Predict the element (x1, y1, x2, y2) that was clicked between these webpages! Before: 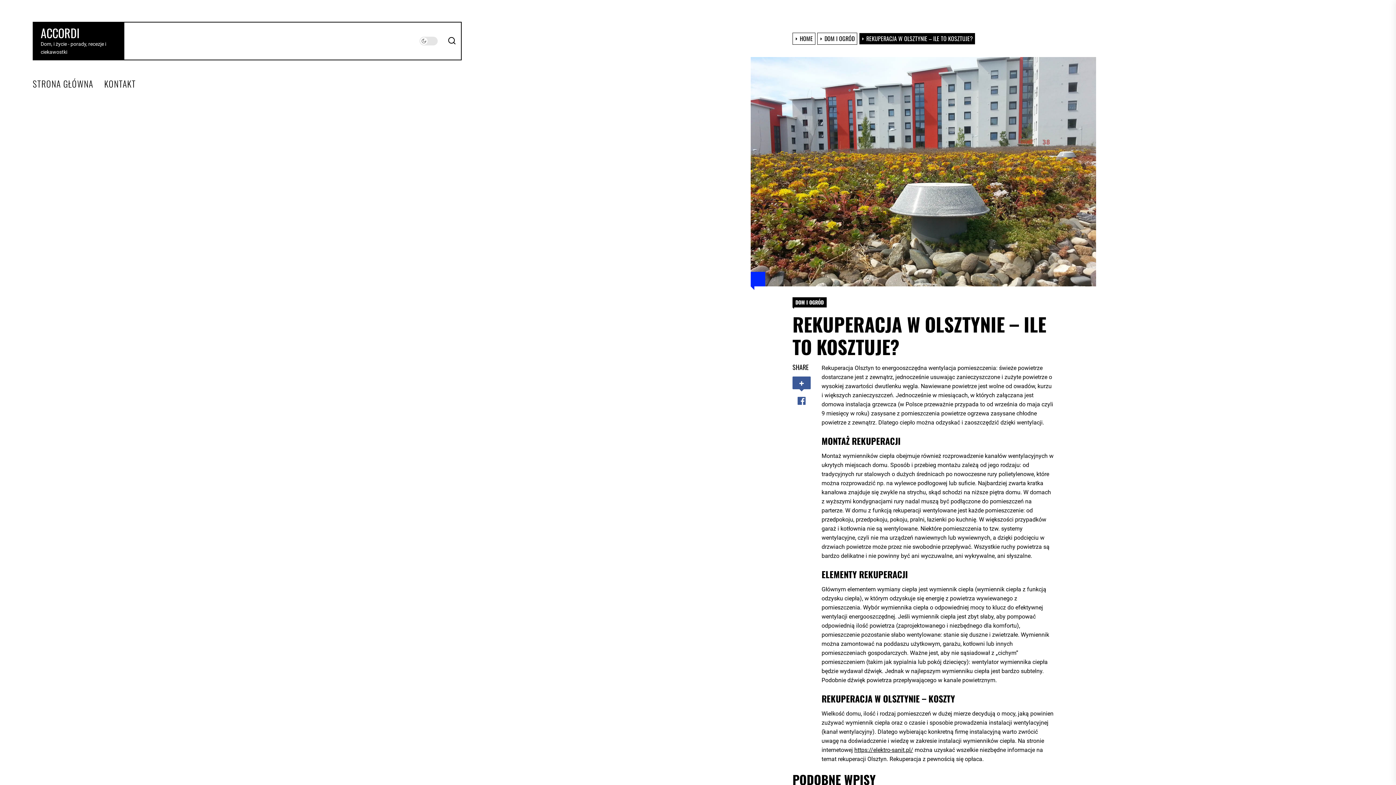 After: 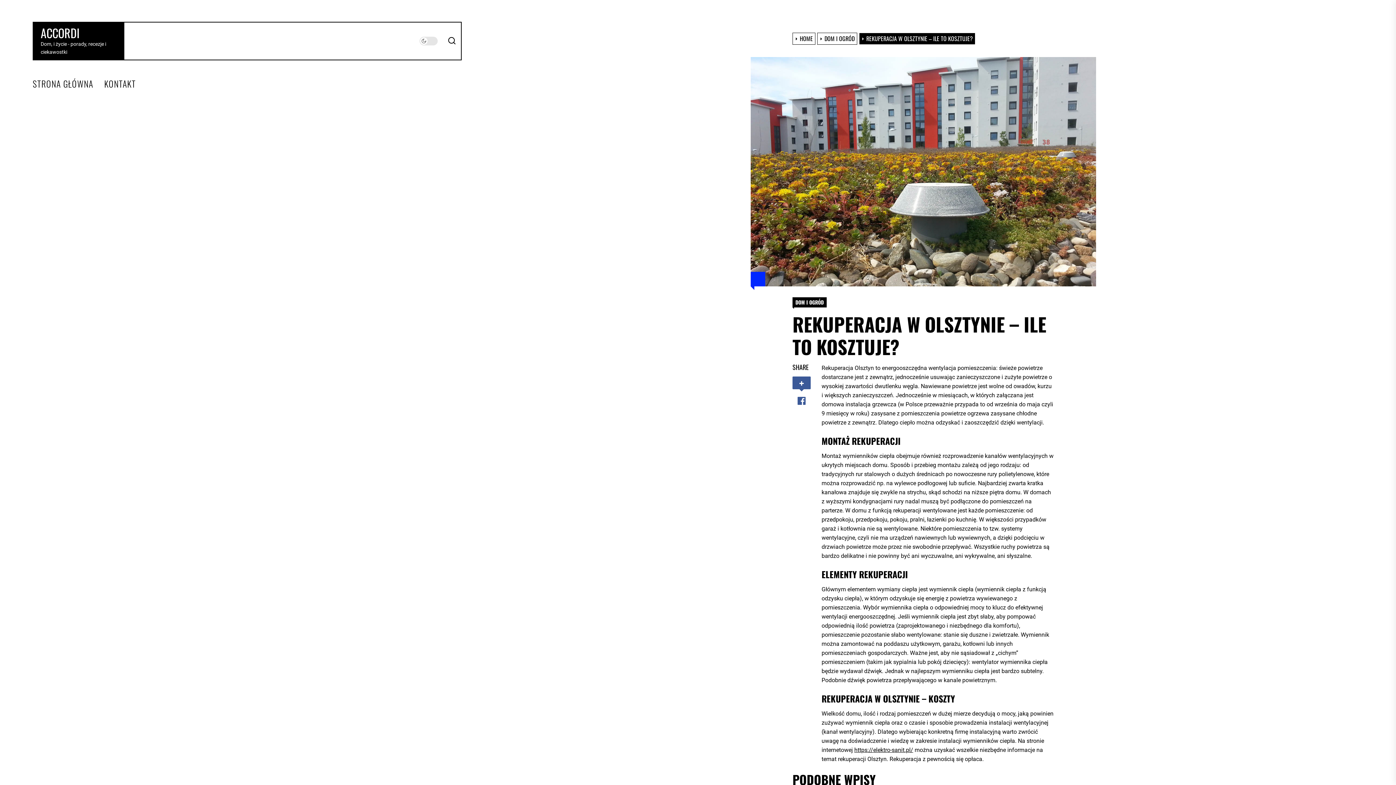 Action: label: REKUPERACJA W OLSZTYNIE – ILE TO KOSZTUJE? bbox: (859, 34, 977, 42)